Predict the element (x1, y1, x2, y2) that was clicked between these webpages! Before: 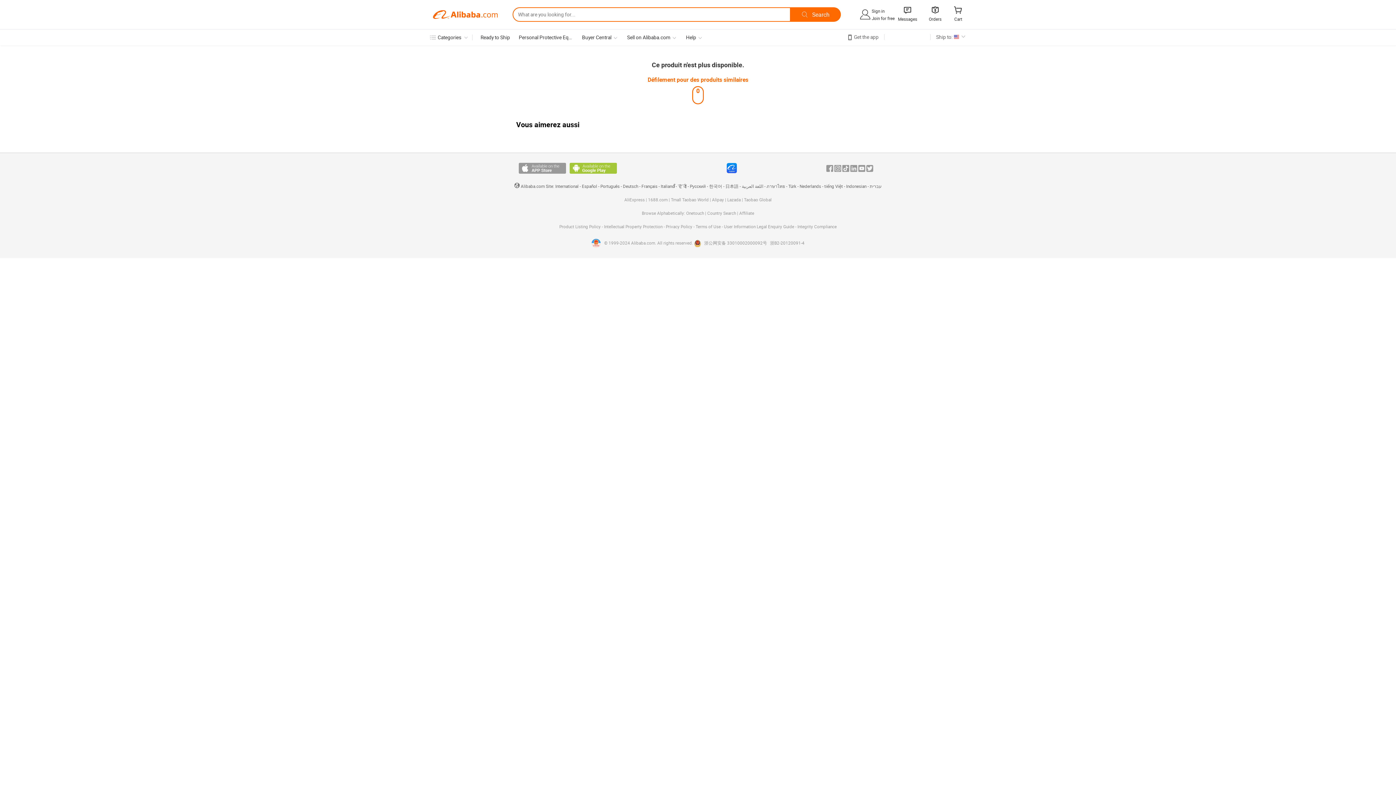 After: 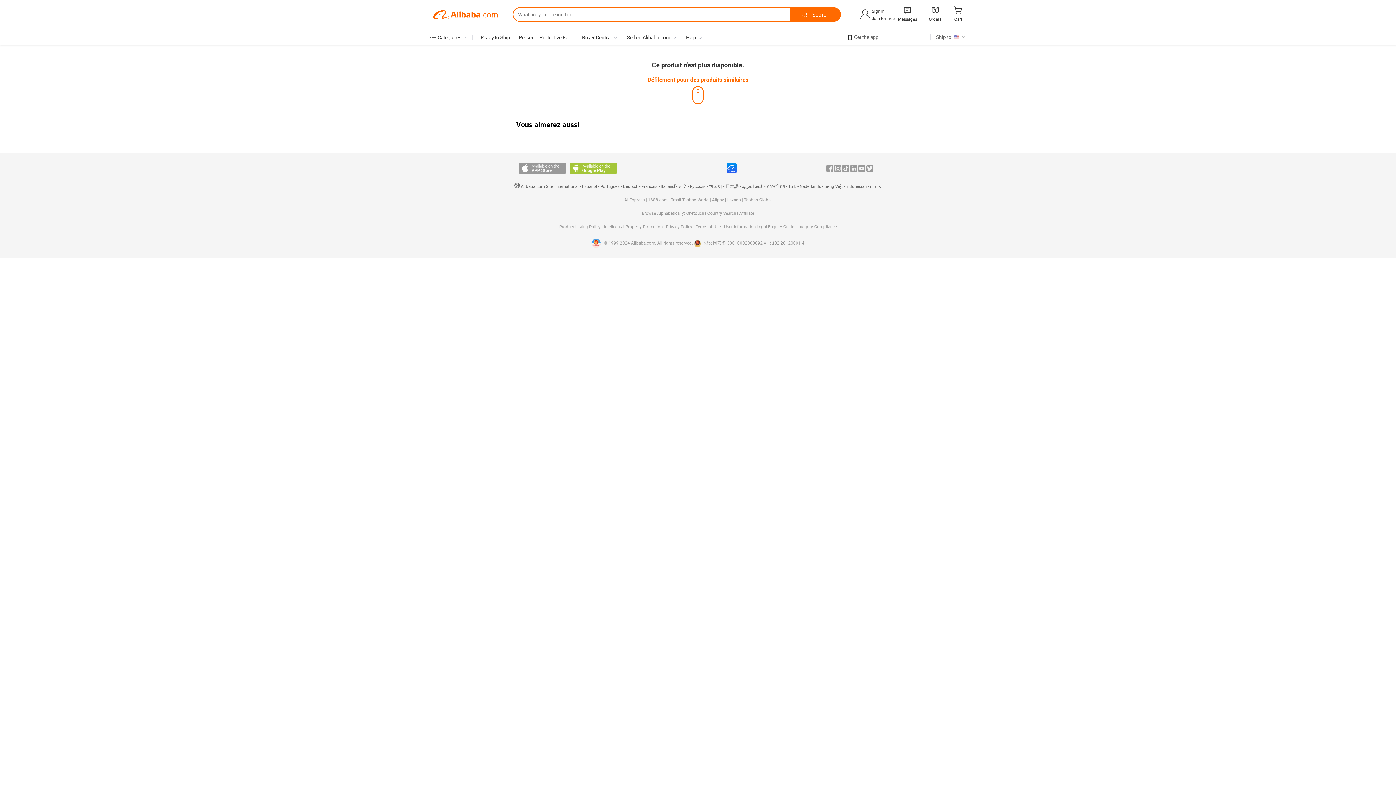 Action: bbox: (727, 197, 740, 202) label: Lazada